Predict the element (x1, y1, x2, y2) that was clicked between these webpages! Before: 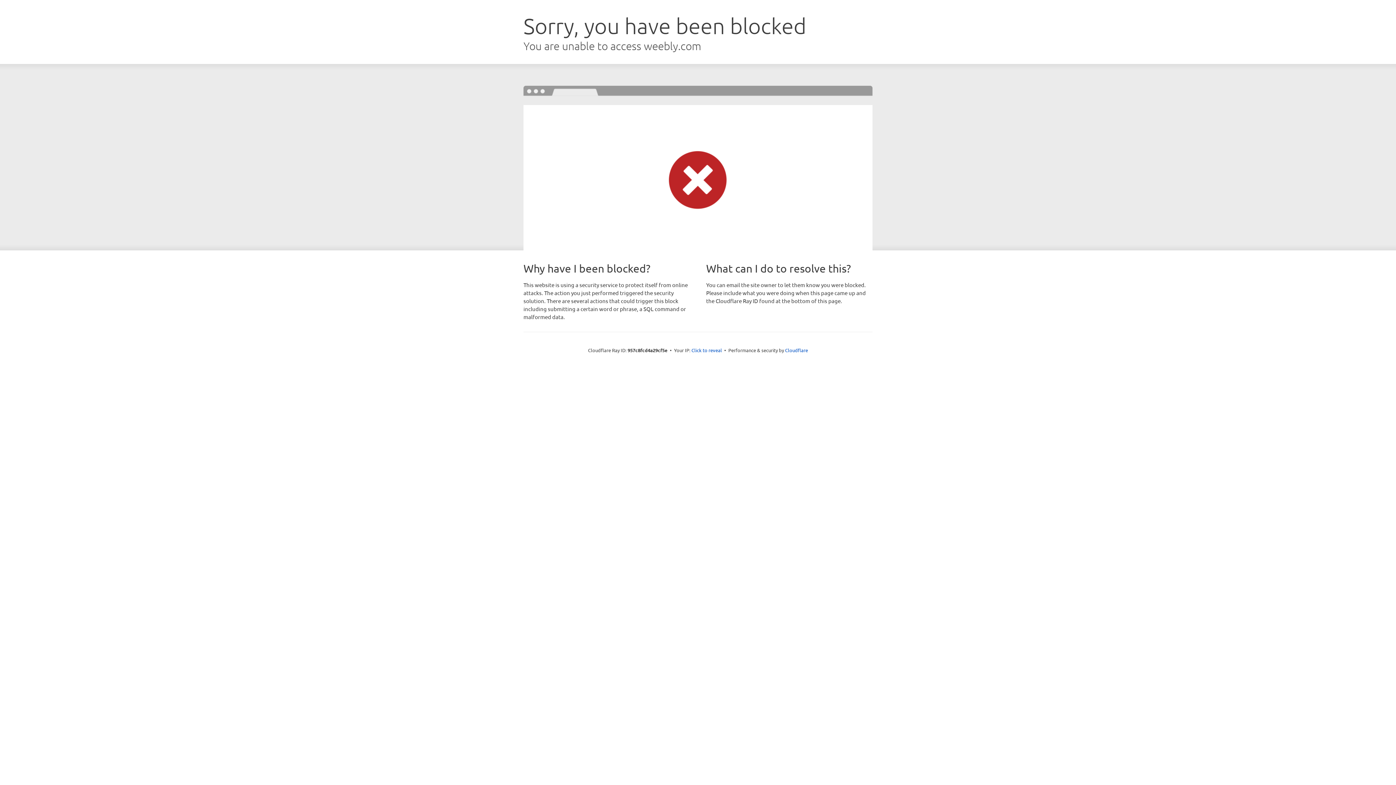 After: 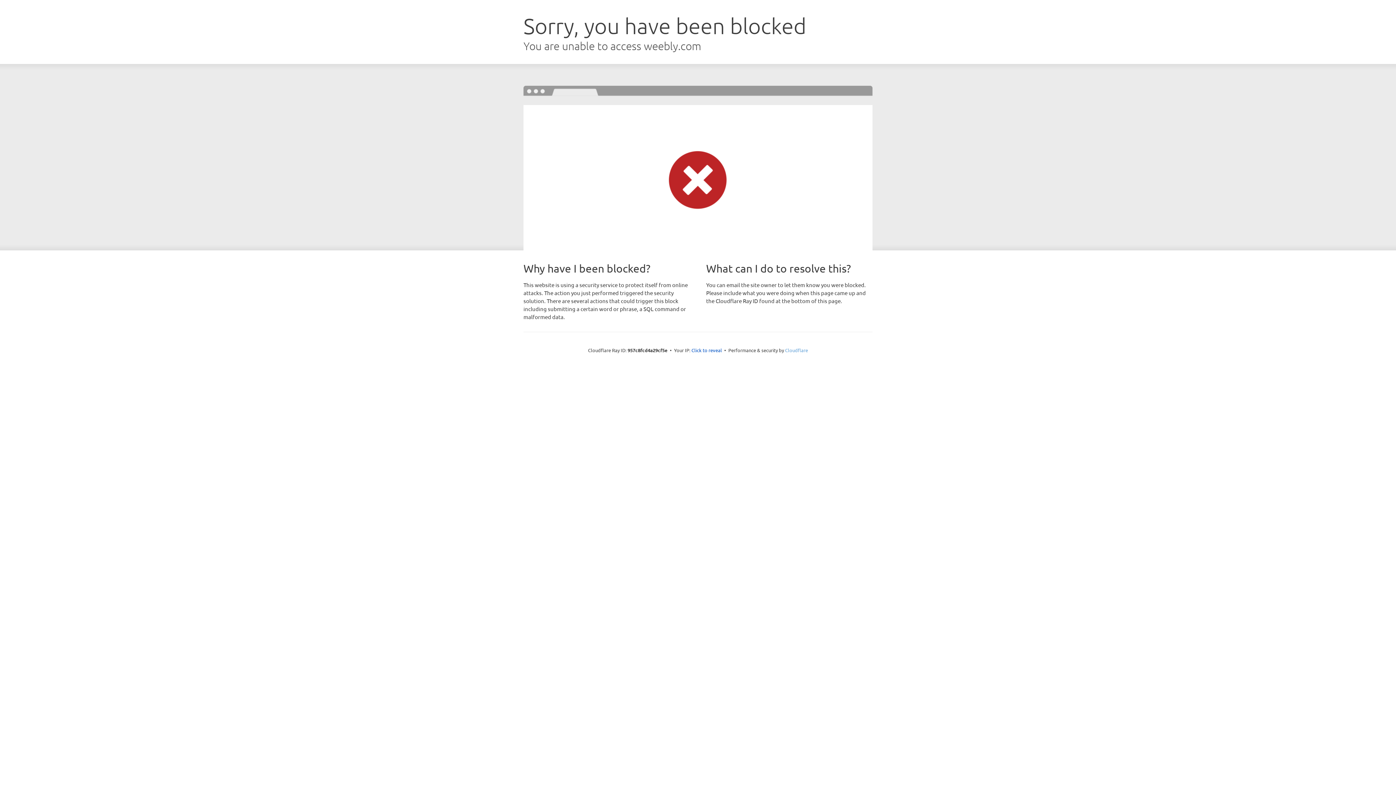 Action: label: Cloudflare bbox: (785, 347, 808, 353)